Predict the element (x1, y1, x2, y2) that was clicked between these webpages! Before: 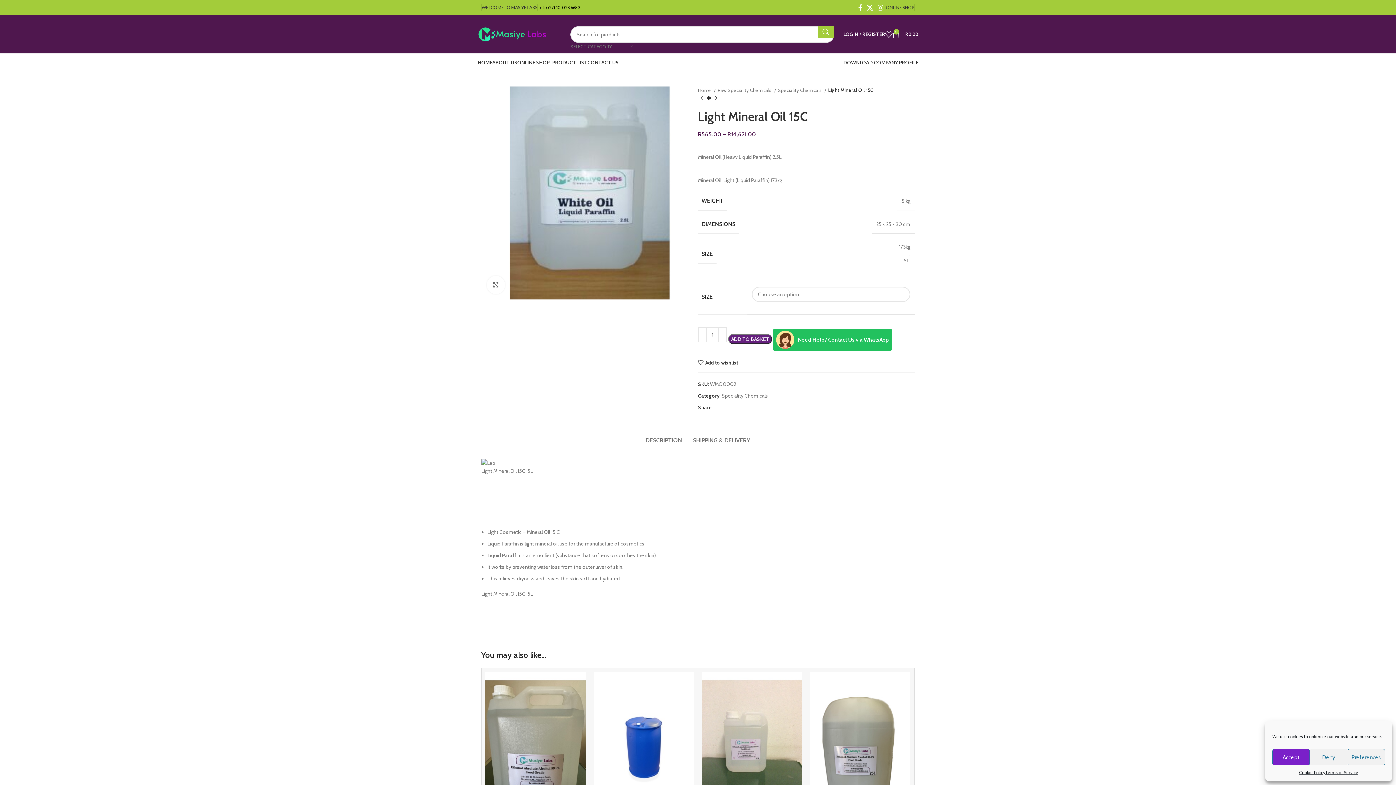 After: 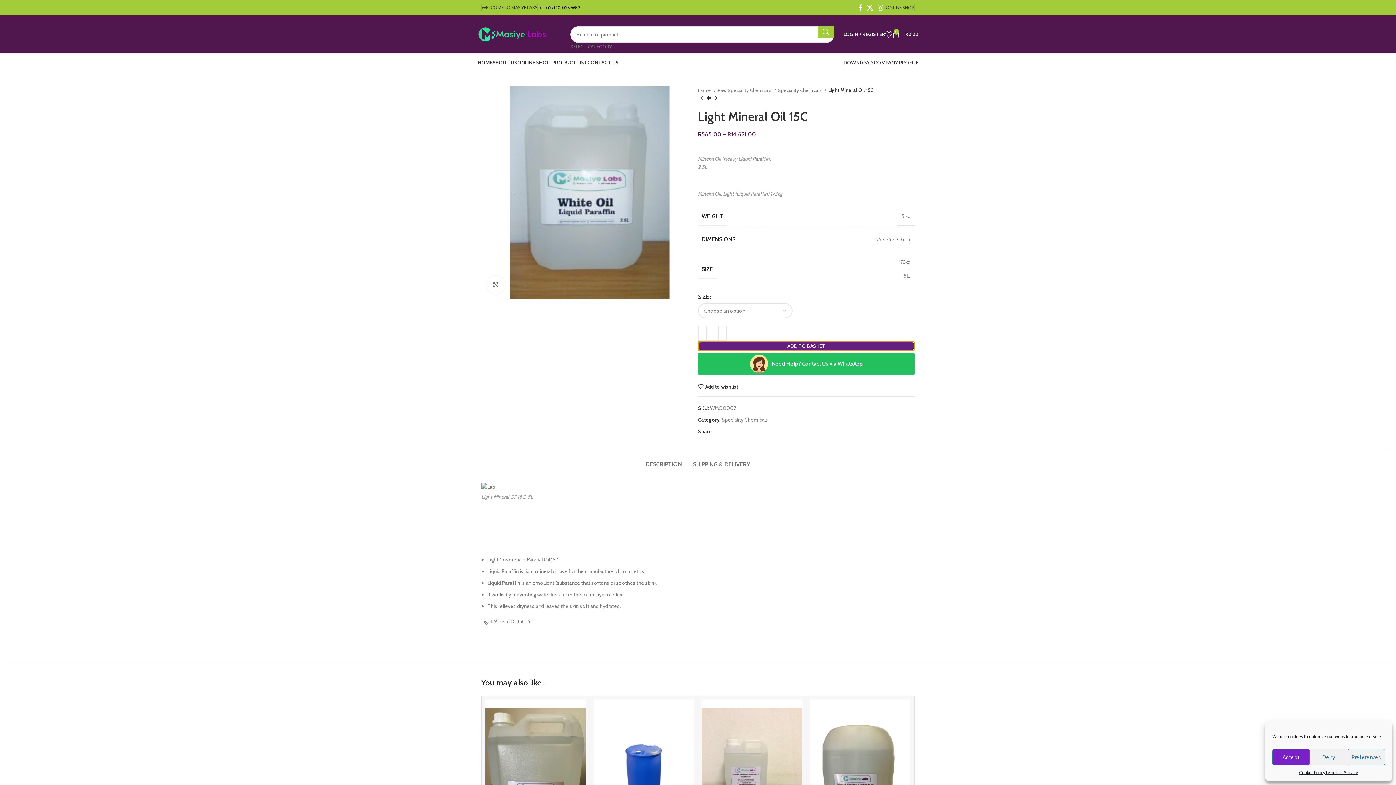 Action: label: ADD TO BASKET bbox: (728, 334, 772, 344)